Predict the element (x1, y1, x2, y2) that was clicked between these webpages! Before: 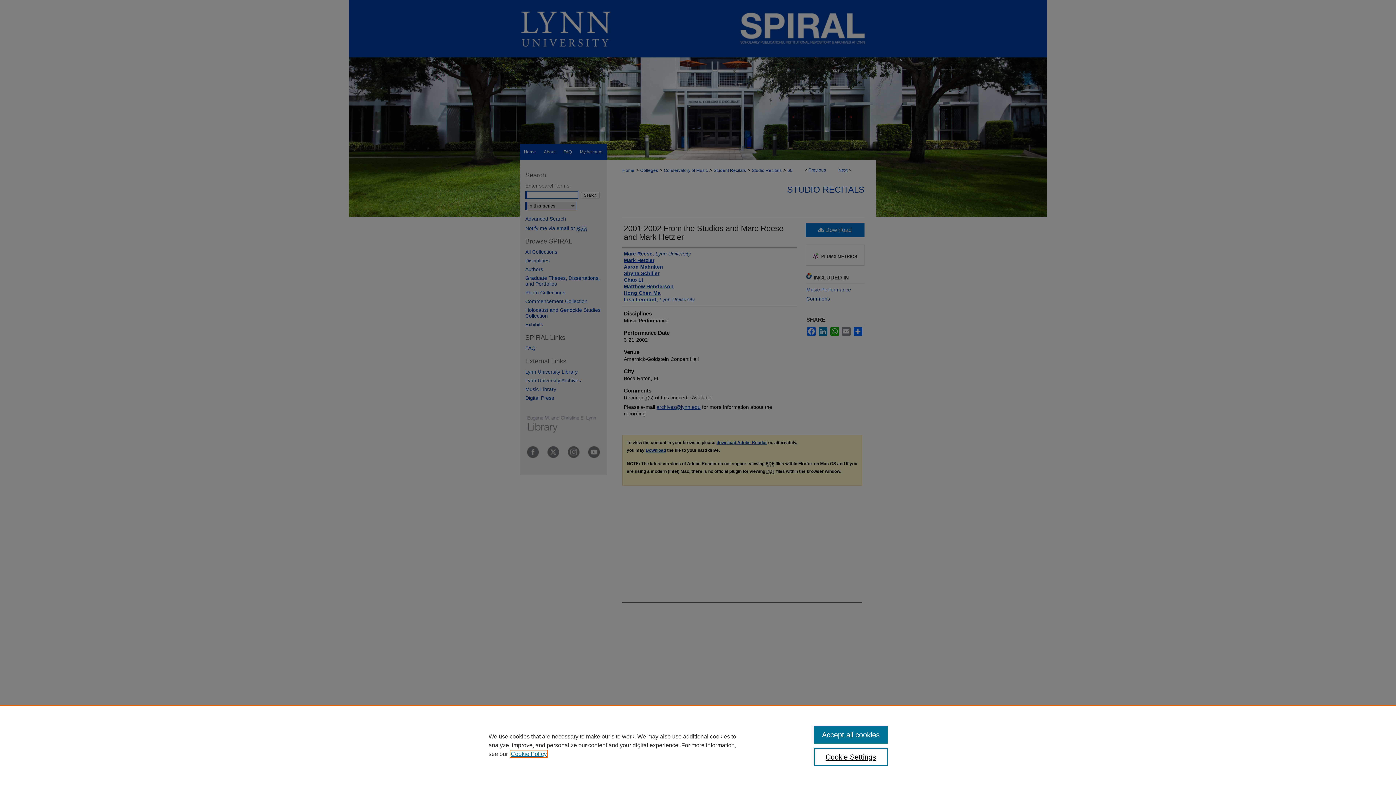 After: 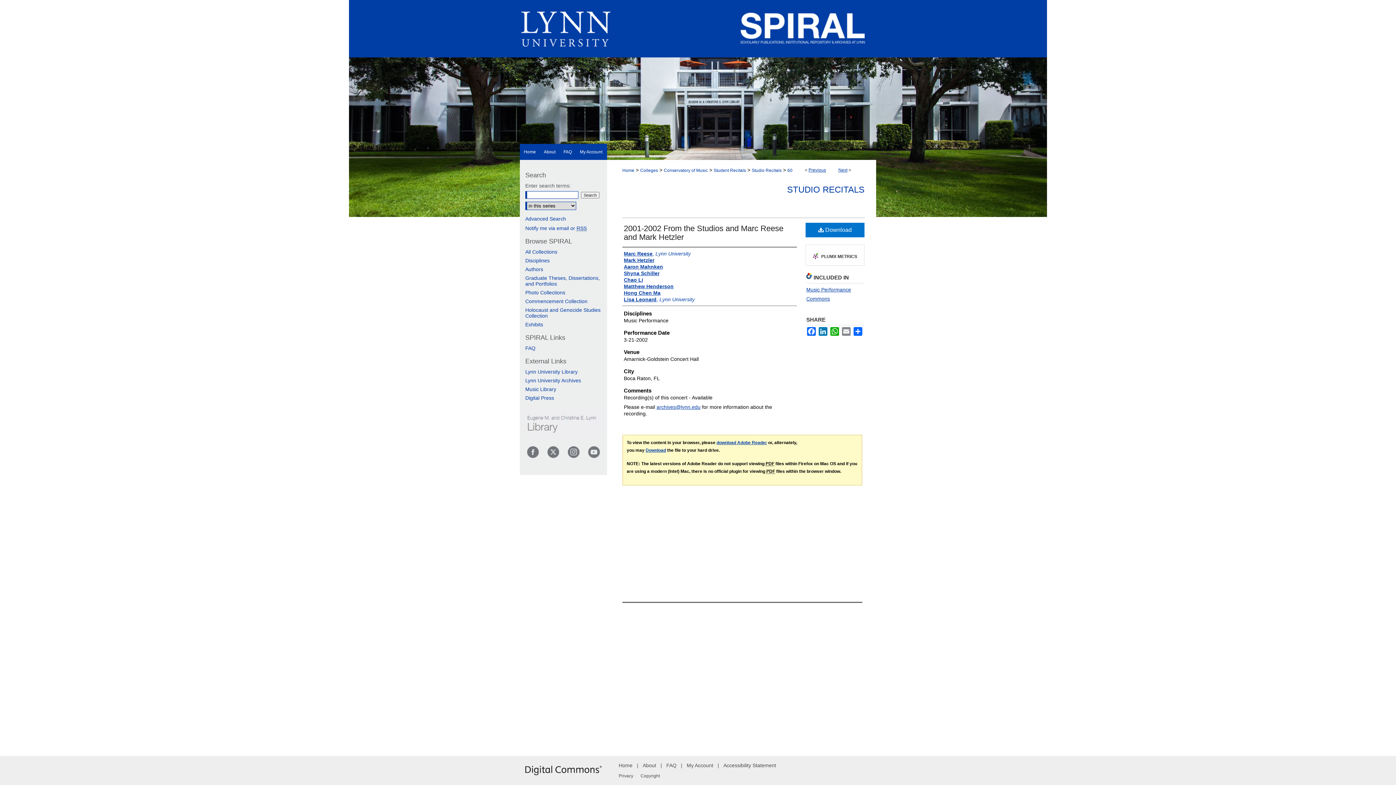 Action: bbox: (814, 726, 887, 744) label: Accept all cookies